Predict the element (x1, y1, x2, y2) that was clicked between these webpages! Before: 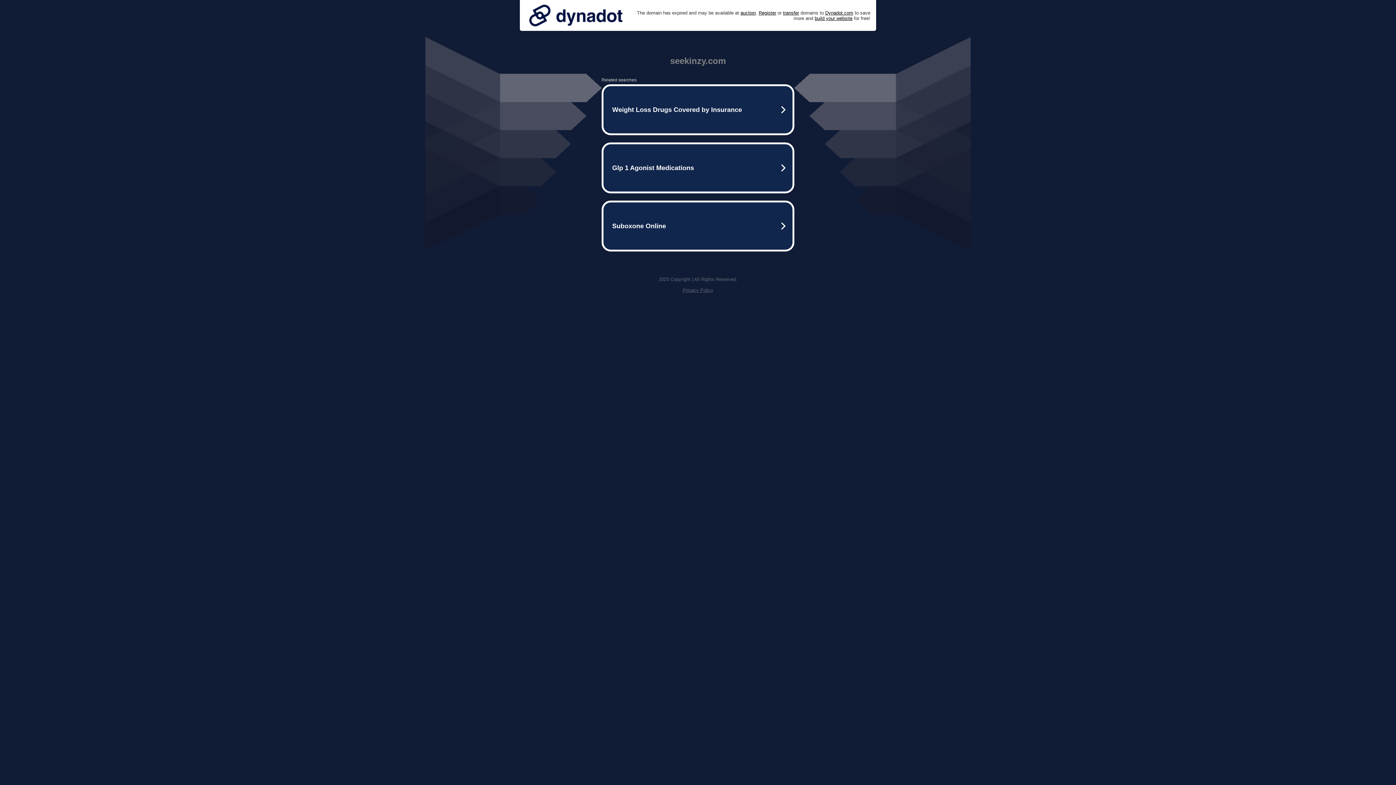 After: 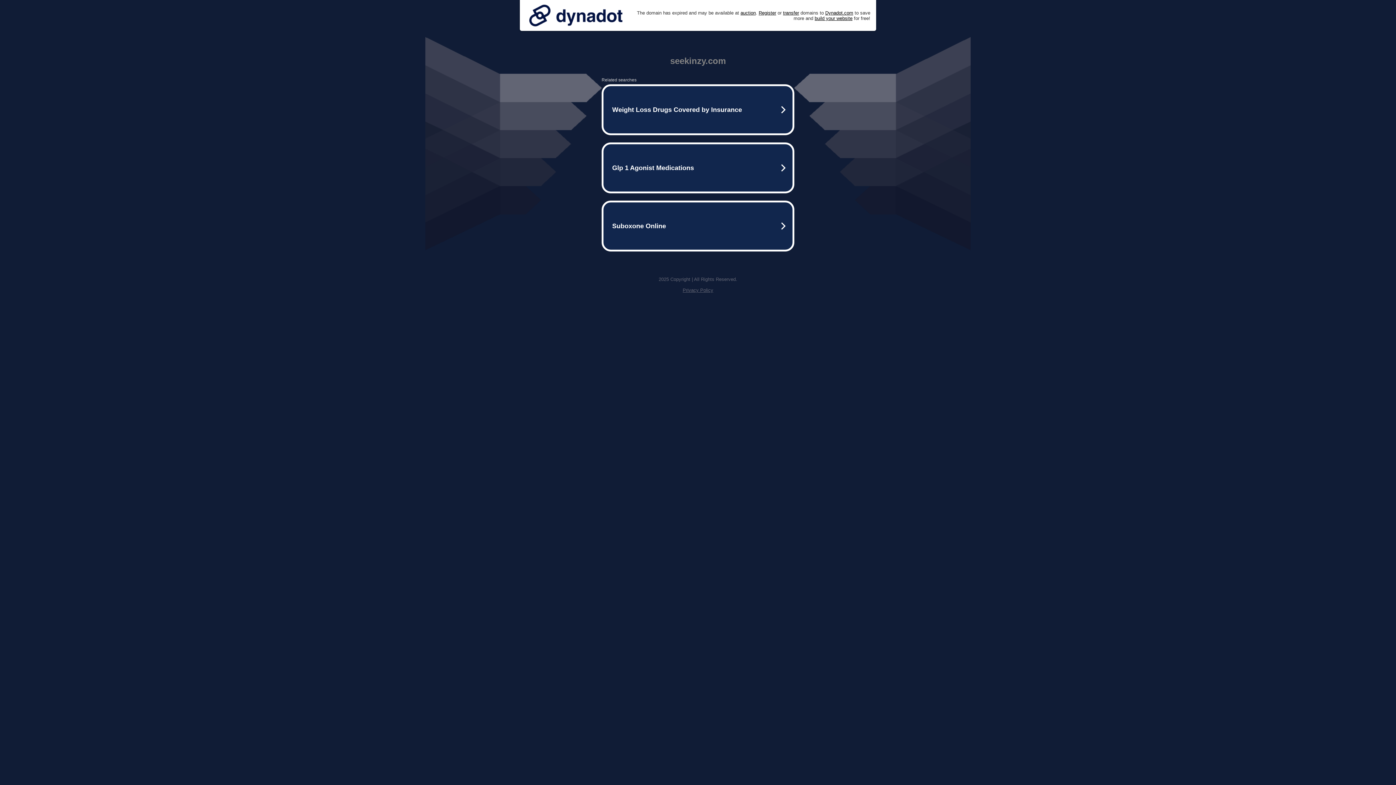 Action: bbox: (682, 287, 713, 293) label: Privacy Policy